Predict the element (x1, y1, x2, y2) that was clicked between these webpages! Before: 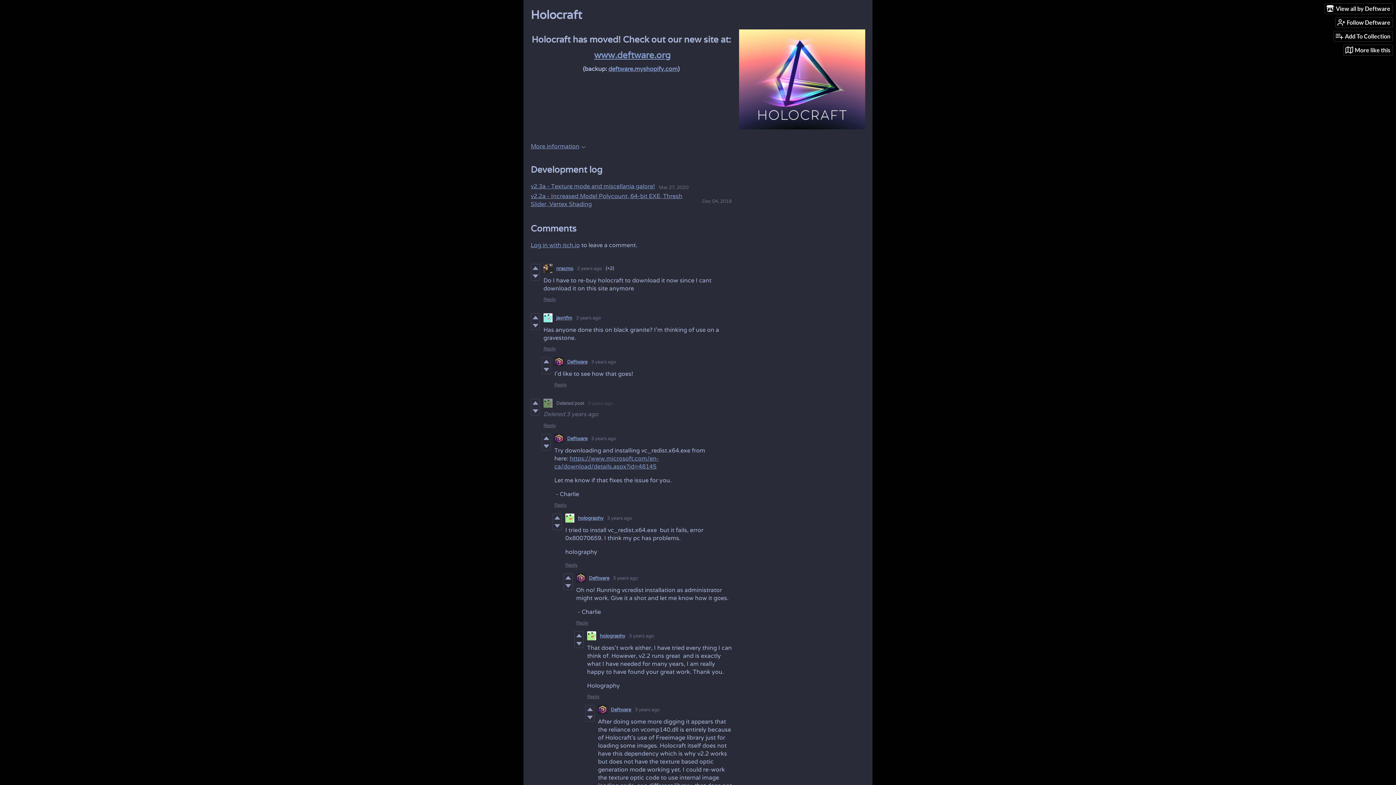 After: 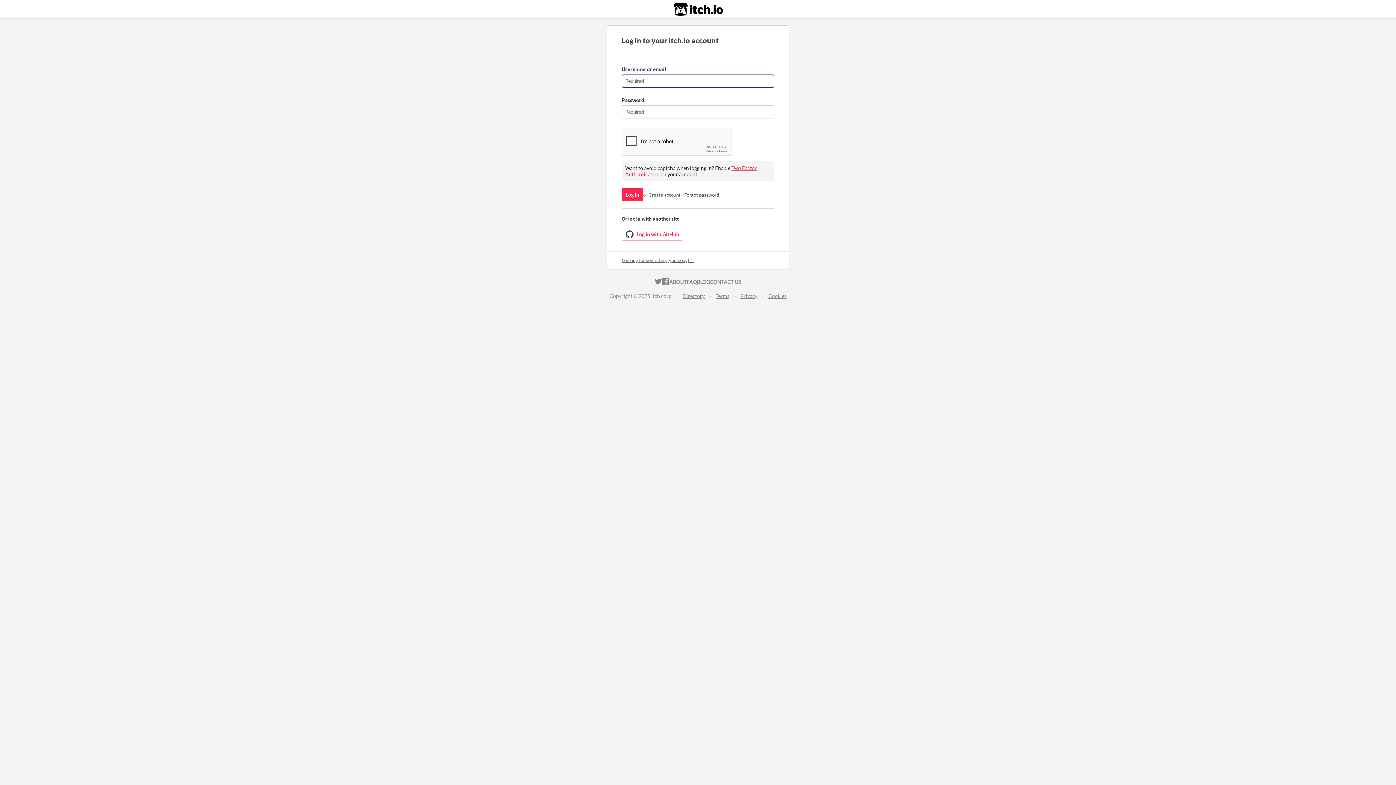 Action: label: Reply bbox: (554, 502, 566, 508)